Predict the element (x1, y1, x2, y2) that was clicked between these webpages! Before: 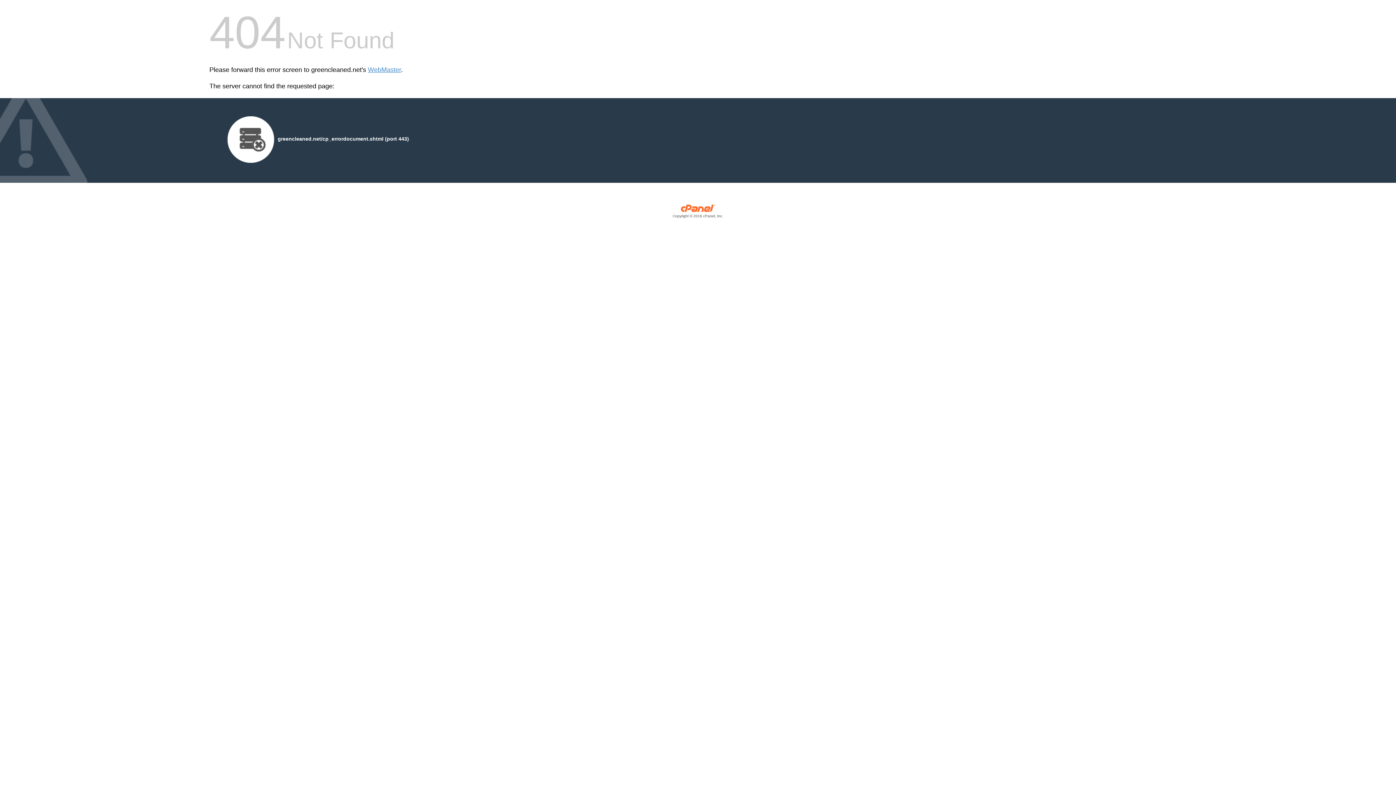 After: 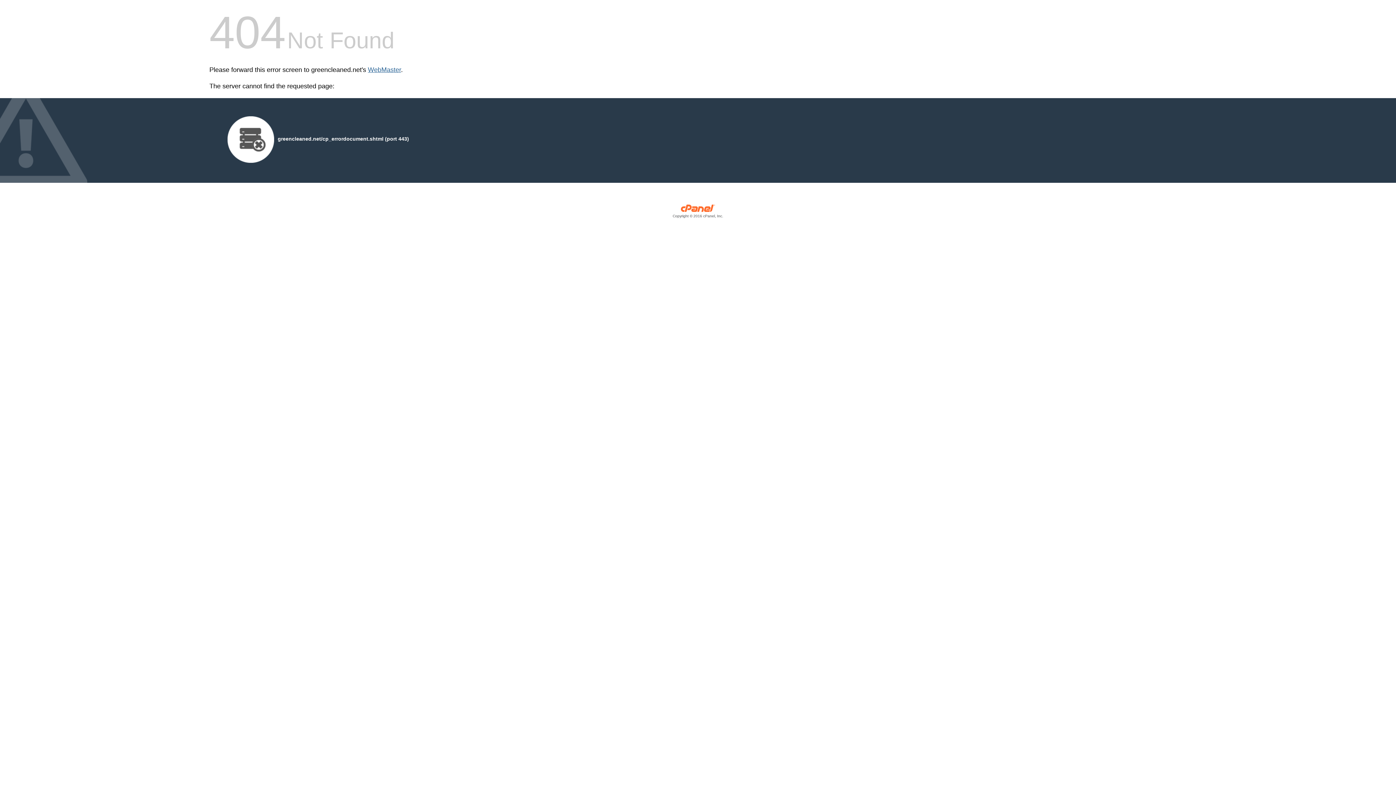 Action: bbox: (368, 66, 401, 73) label: WebMaster